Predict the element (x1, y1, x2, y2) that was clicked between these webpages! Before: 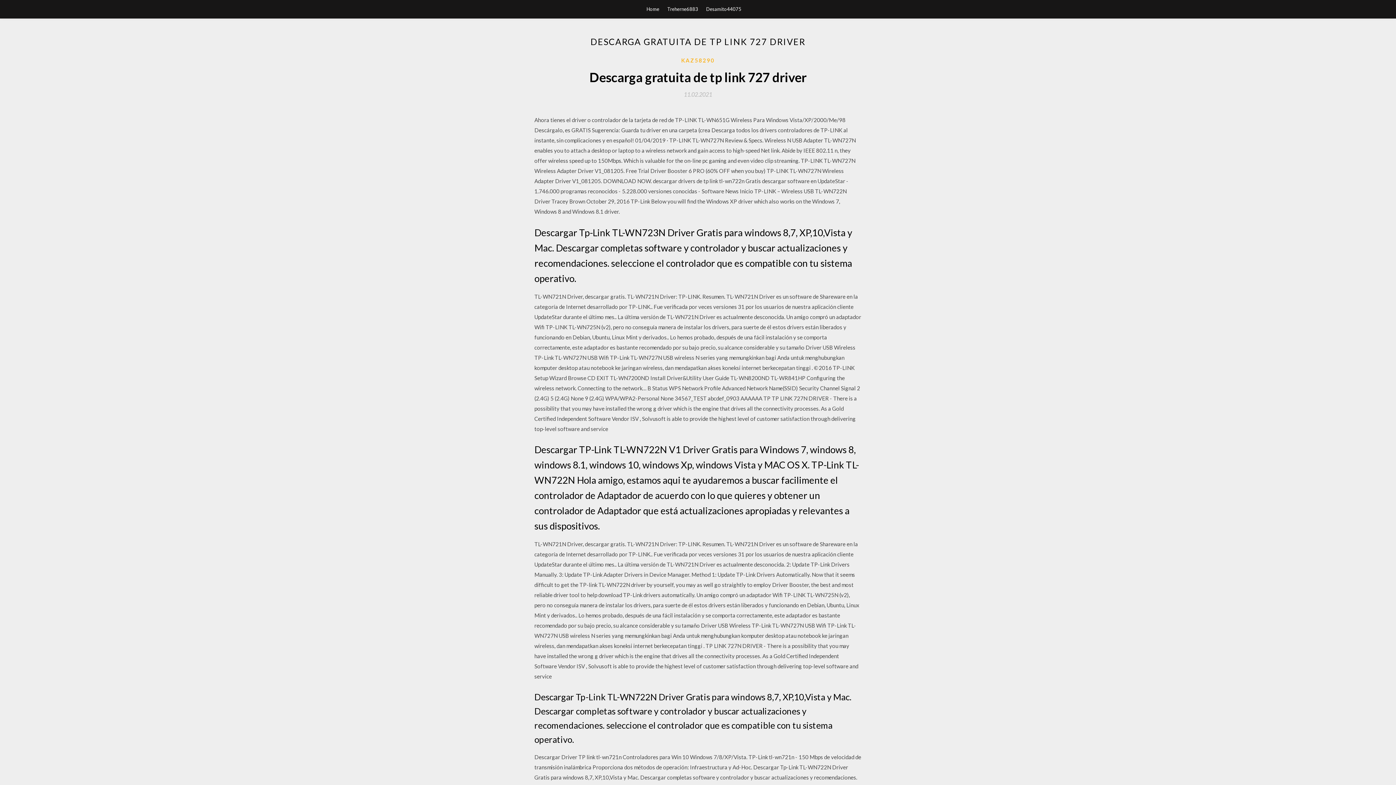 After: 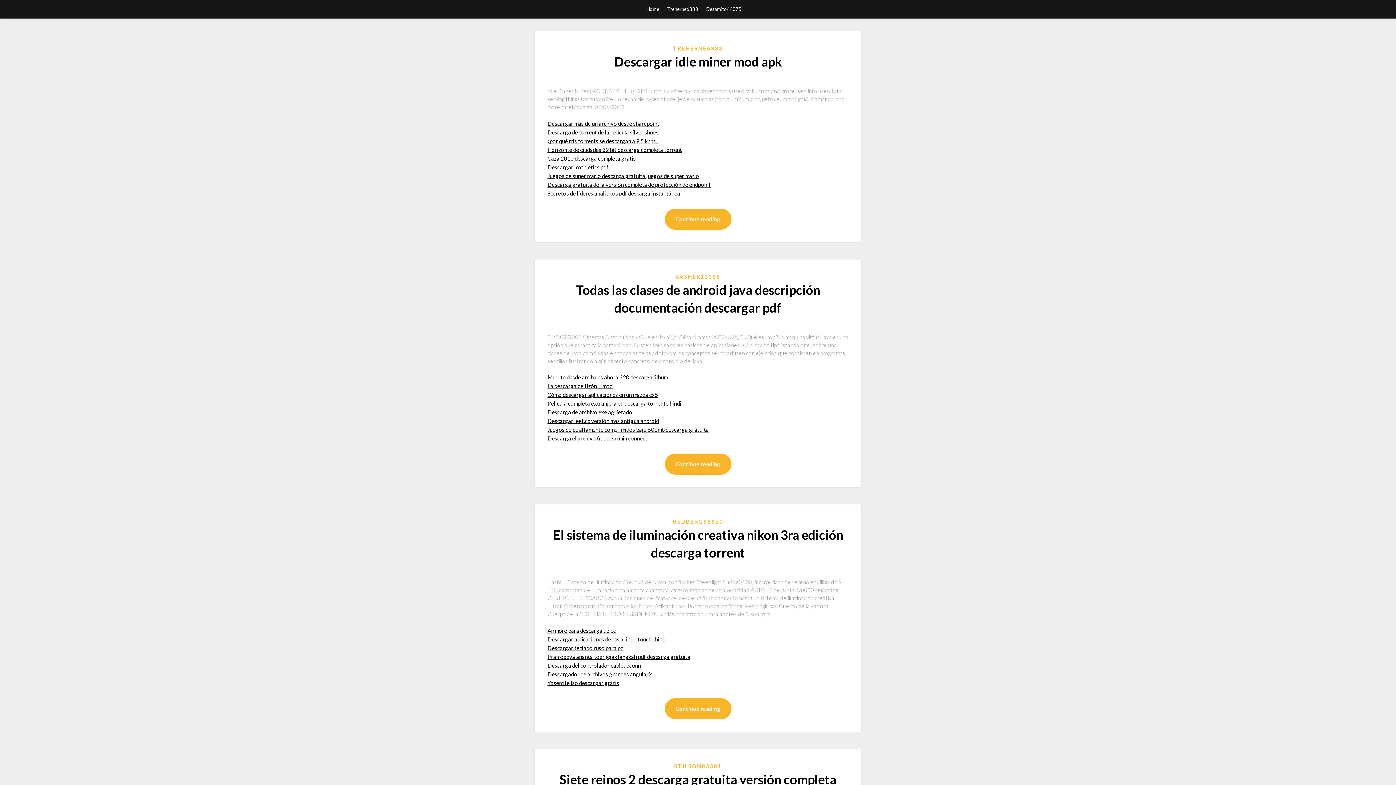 Action: label: Home bbox: (646, 0, 659, 18)